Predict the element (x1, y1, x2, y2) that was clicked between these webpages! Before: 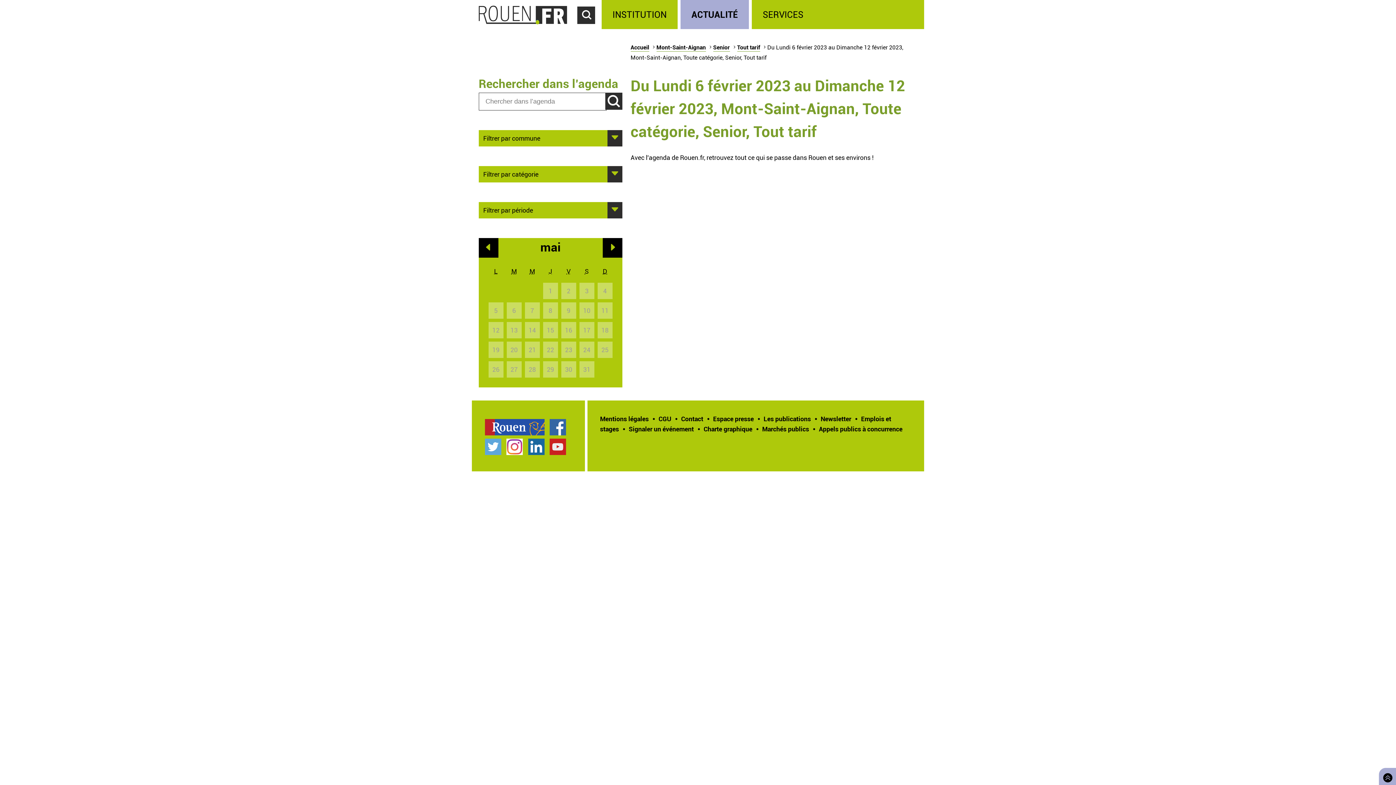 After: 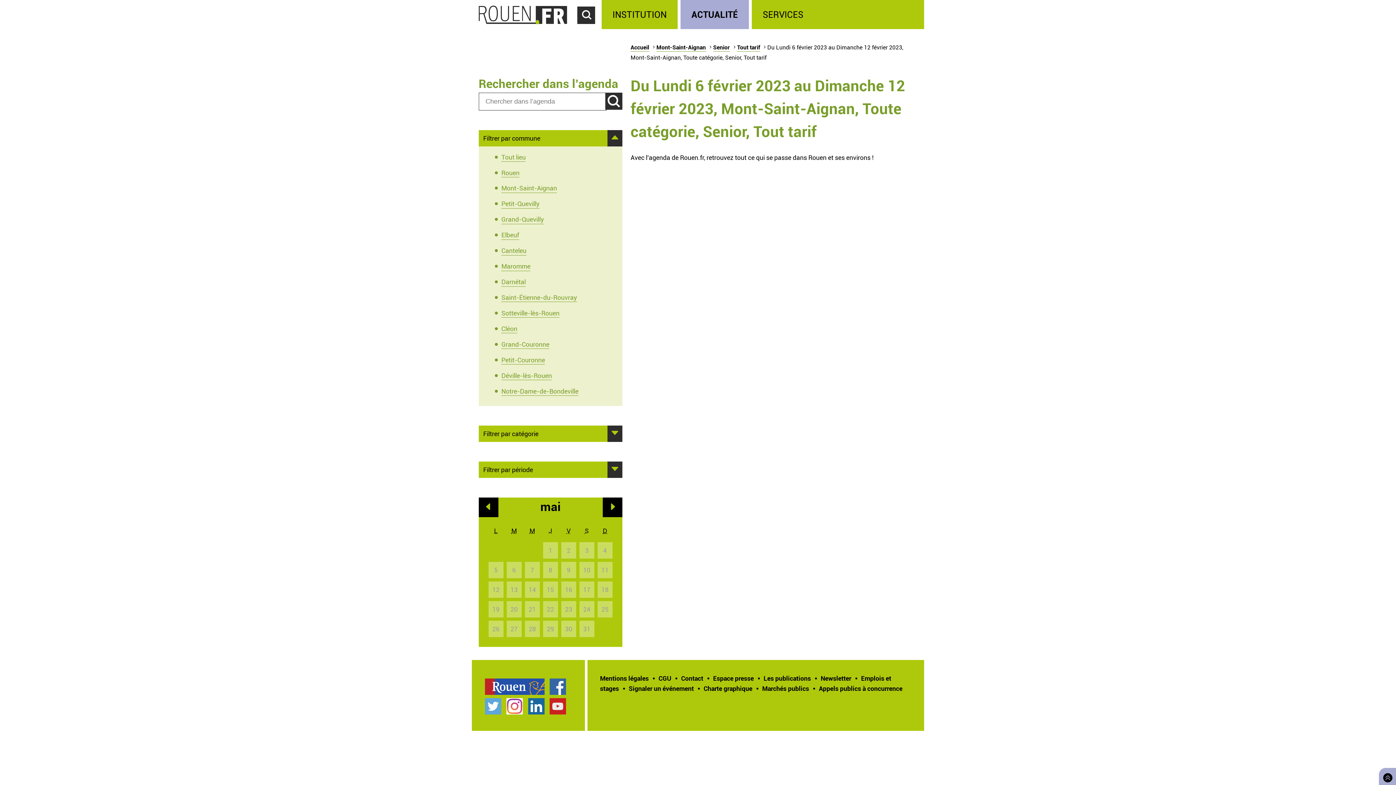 Action: bbox: (483, 133, 618, 143) label: Afficher
Filtrer par commune